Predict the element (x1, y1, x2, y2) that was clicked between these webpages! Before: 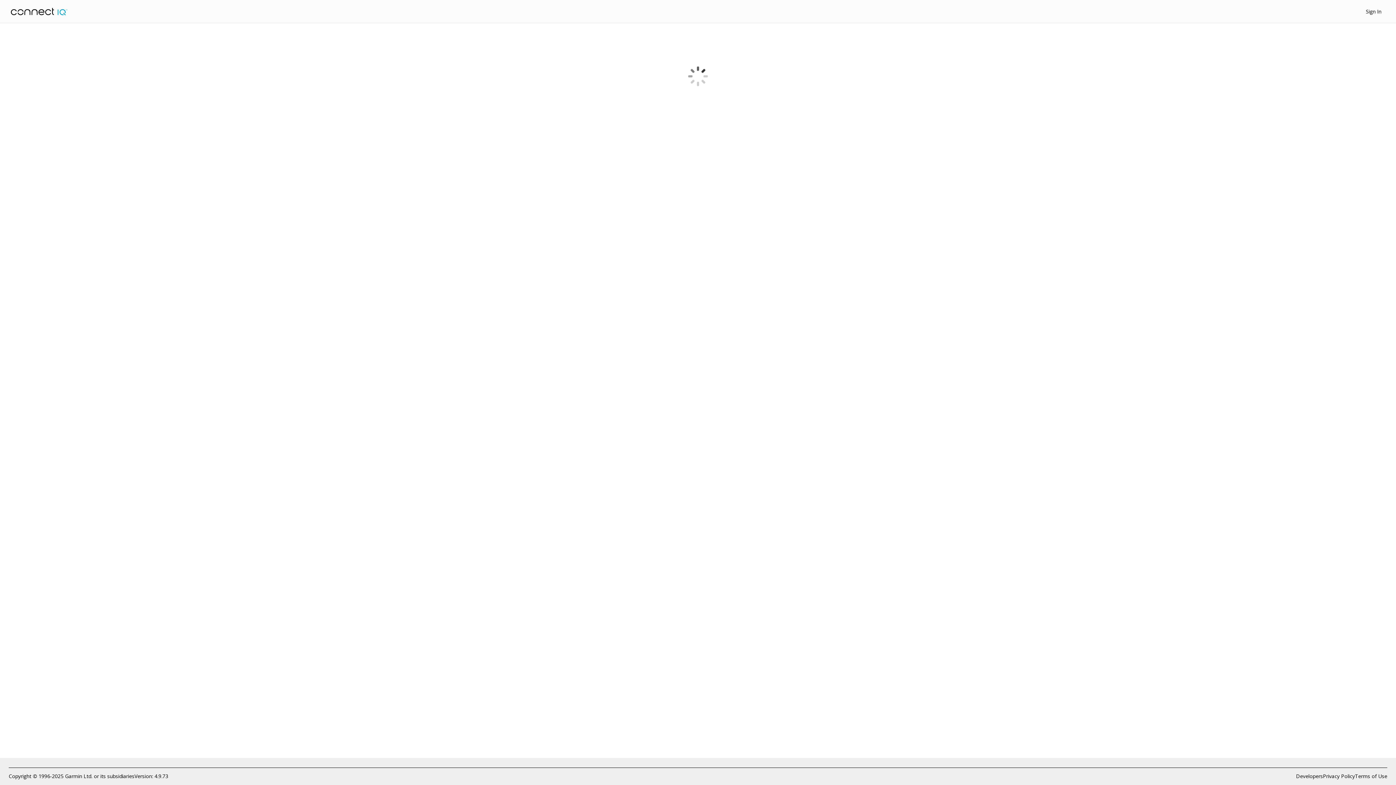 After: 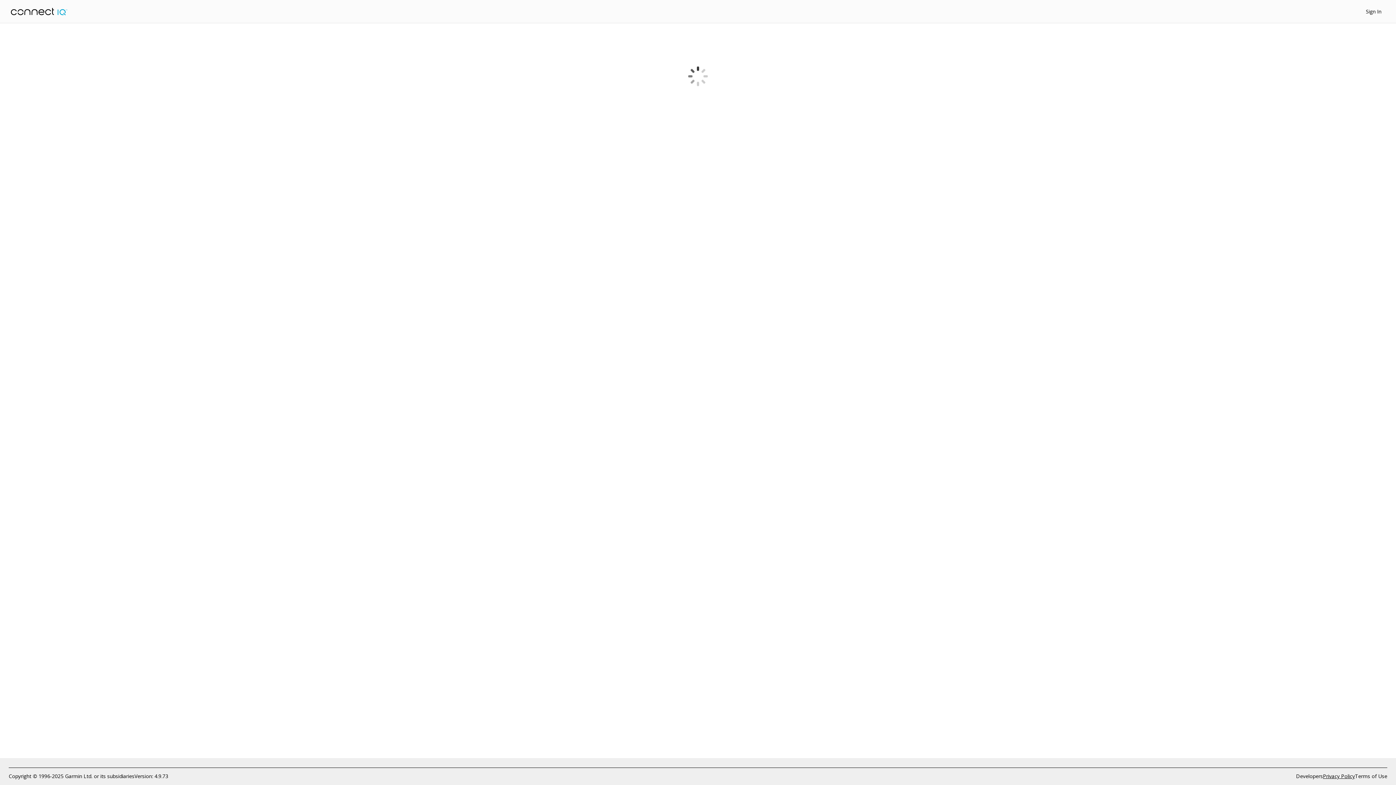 Action: bbox: (1323, 772, 1355, 780) label: Privacy Policy